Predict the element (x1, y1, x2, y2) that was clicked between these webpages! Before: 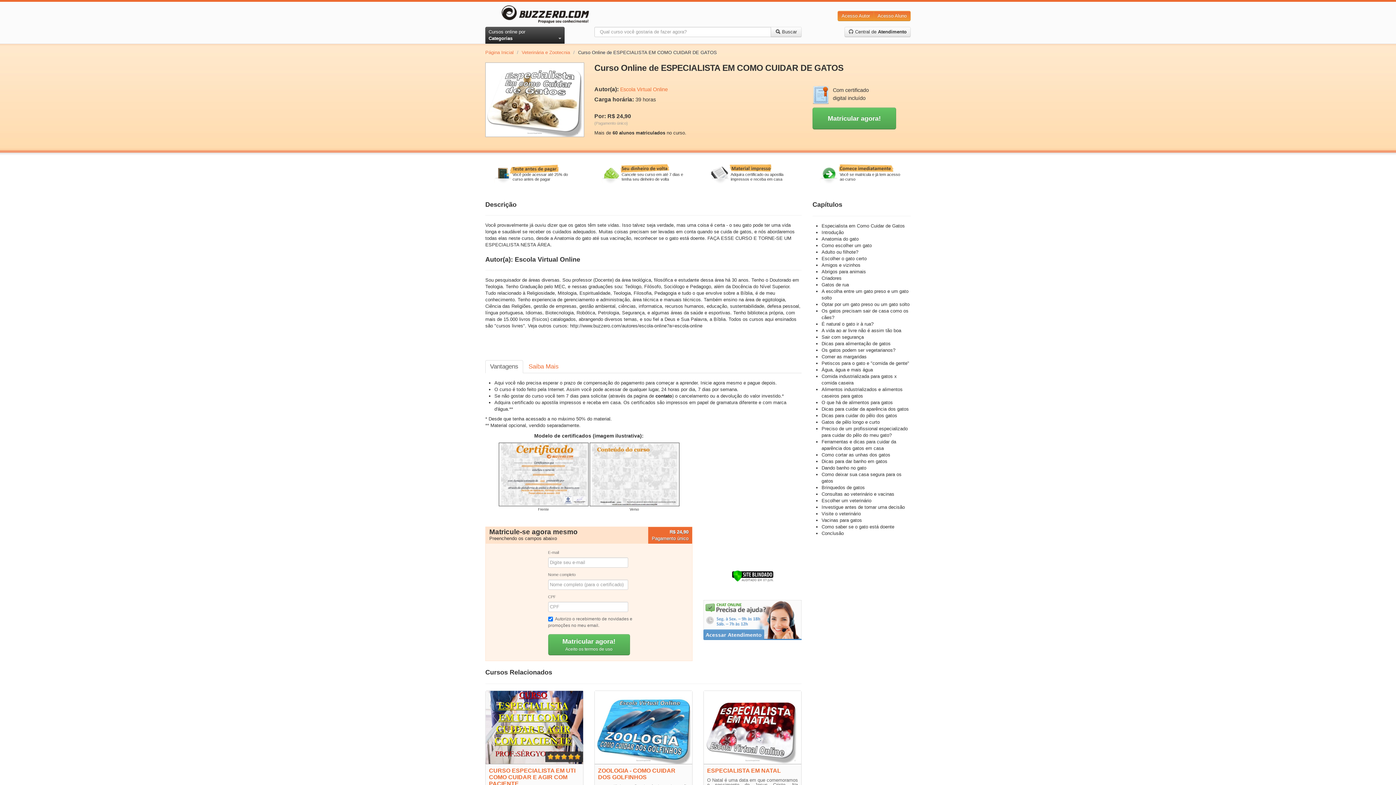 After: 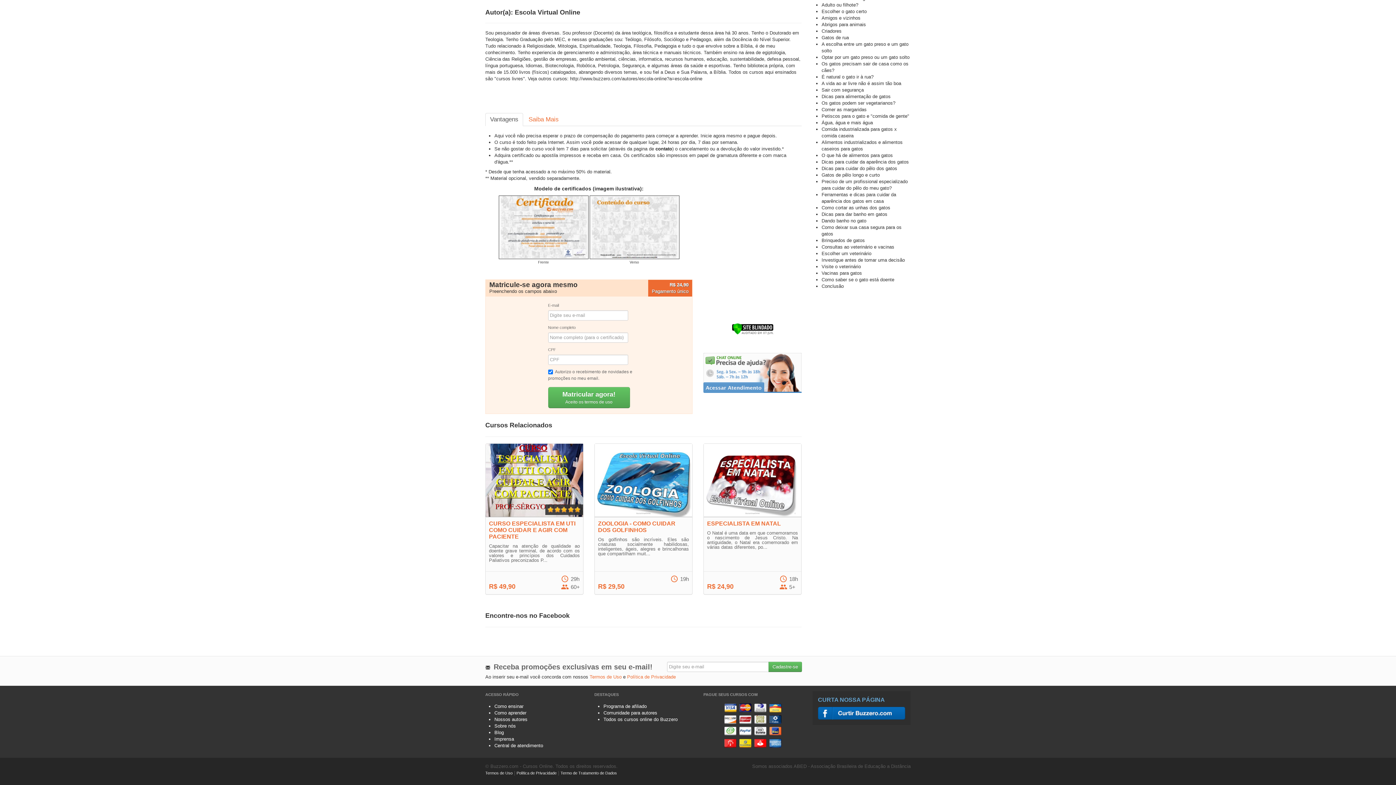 Action: label: Você se matricula e já tem acesso ao curso bbox: (812, 163, 903, 184)